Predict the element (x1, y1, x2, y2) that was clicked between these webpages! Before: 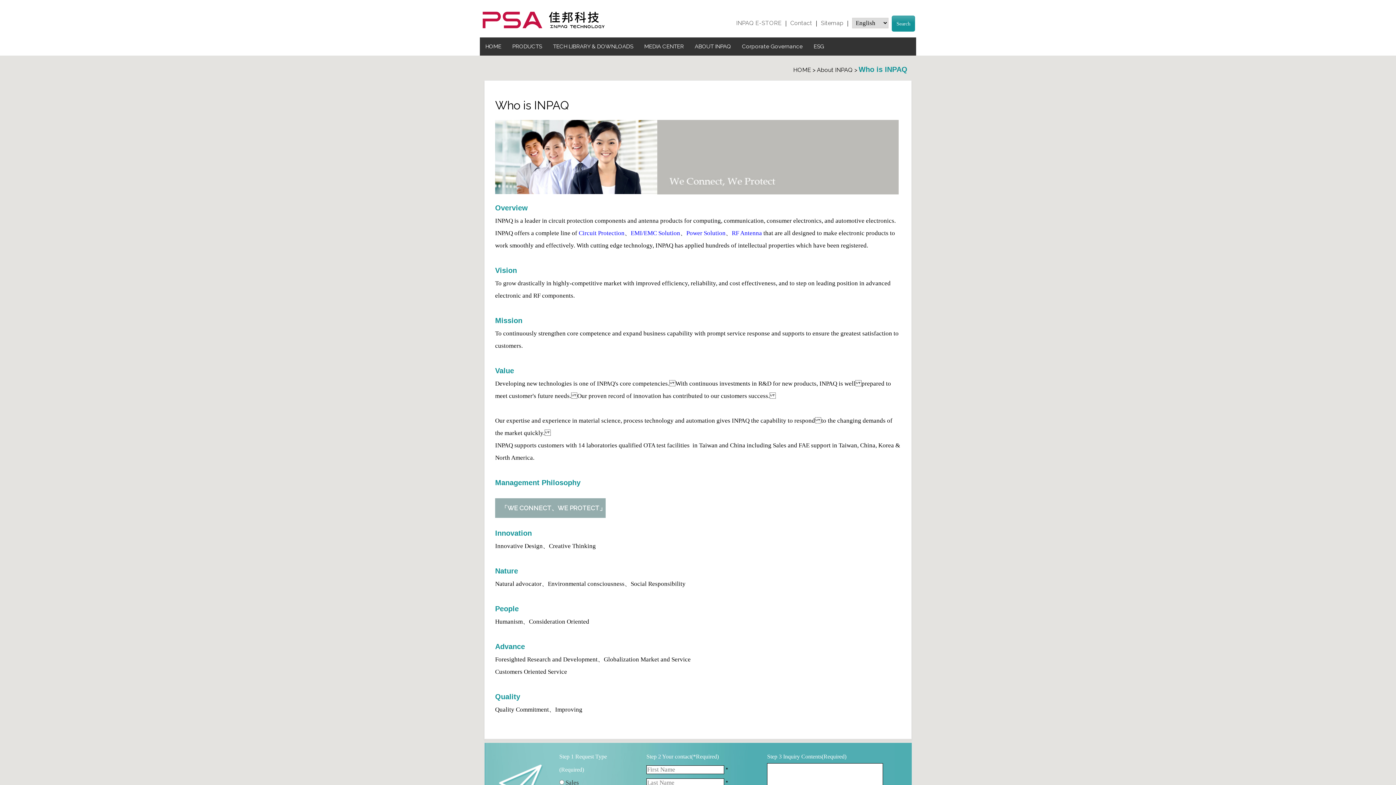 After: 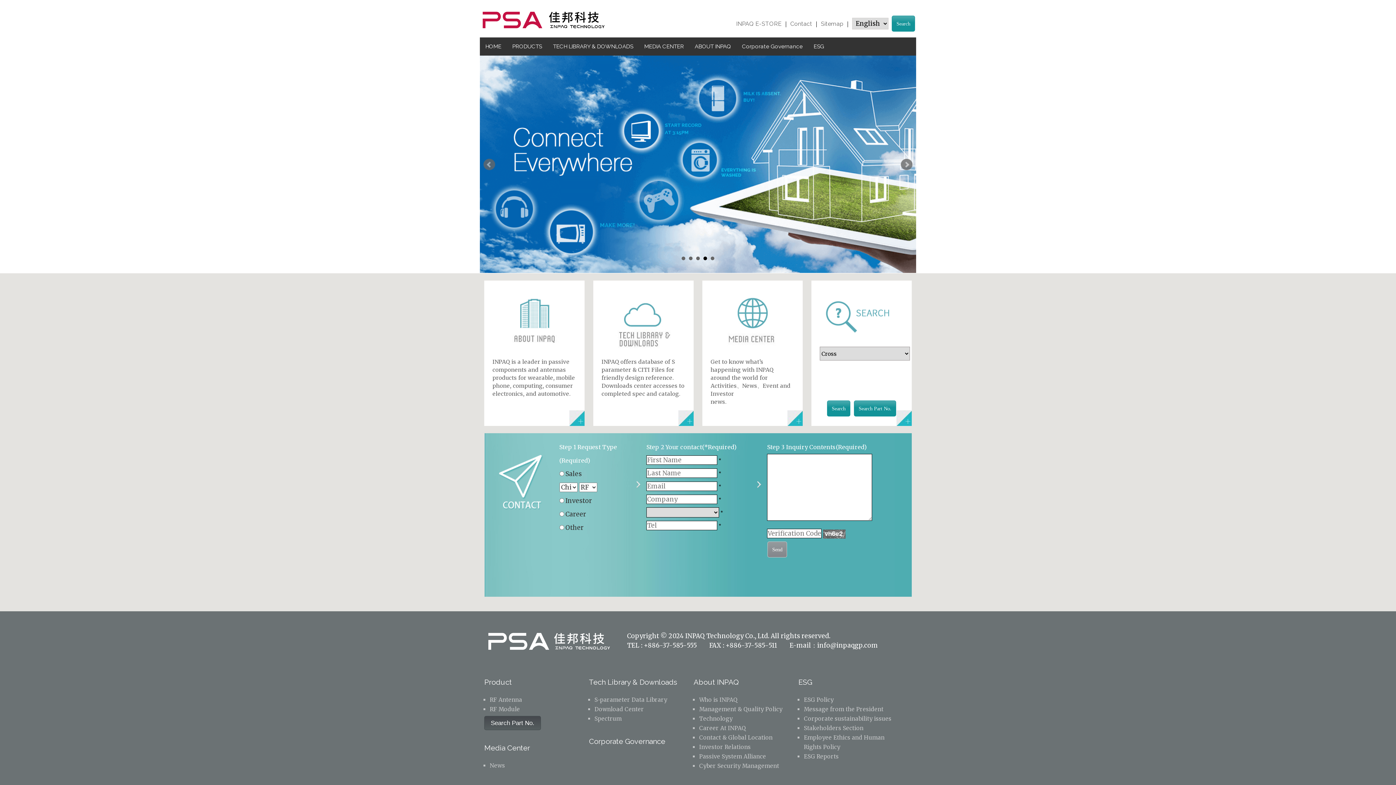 Action: bbox: (480, 37, 506, 55) label: HOME